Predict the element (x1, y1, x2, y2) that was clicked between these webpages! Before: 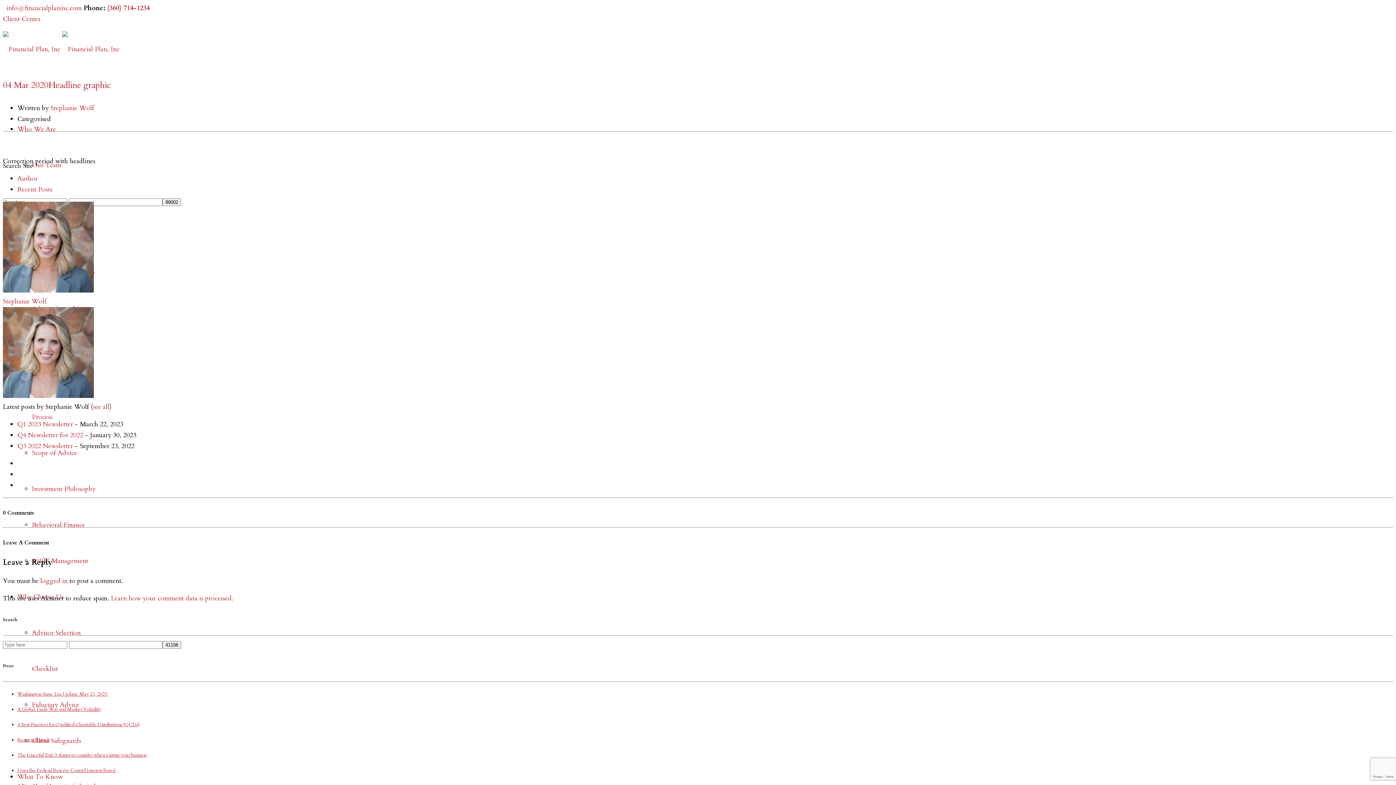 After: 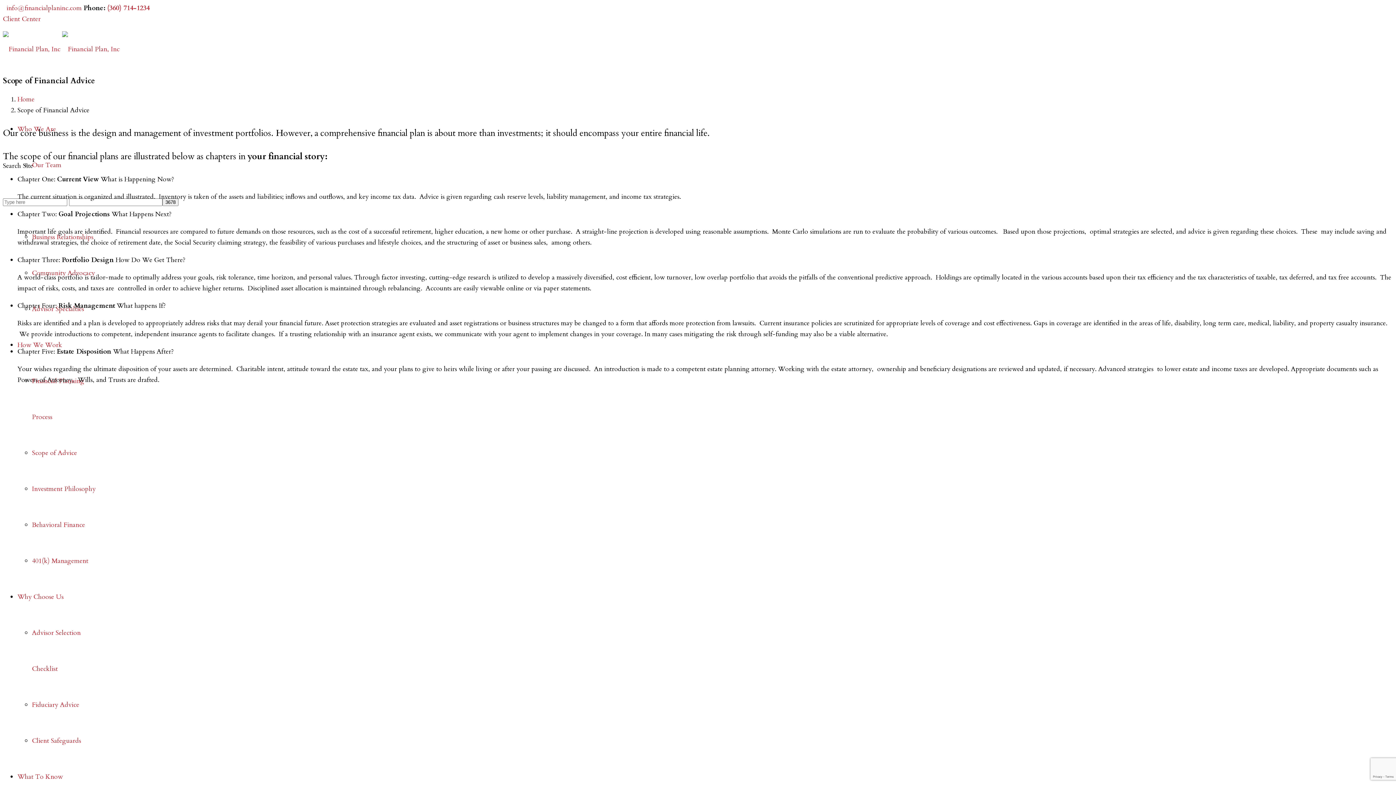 Action: label: Scope of Advice bbox: (32, 448, 77, 457)